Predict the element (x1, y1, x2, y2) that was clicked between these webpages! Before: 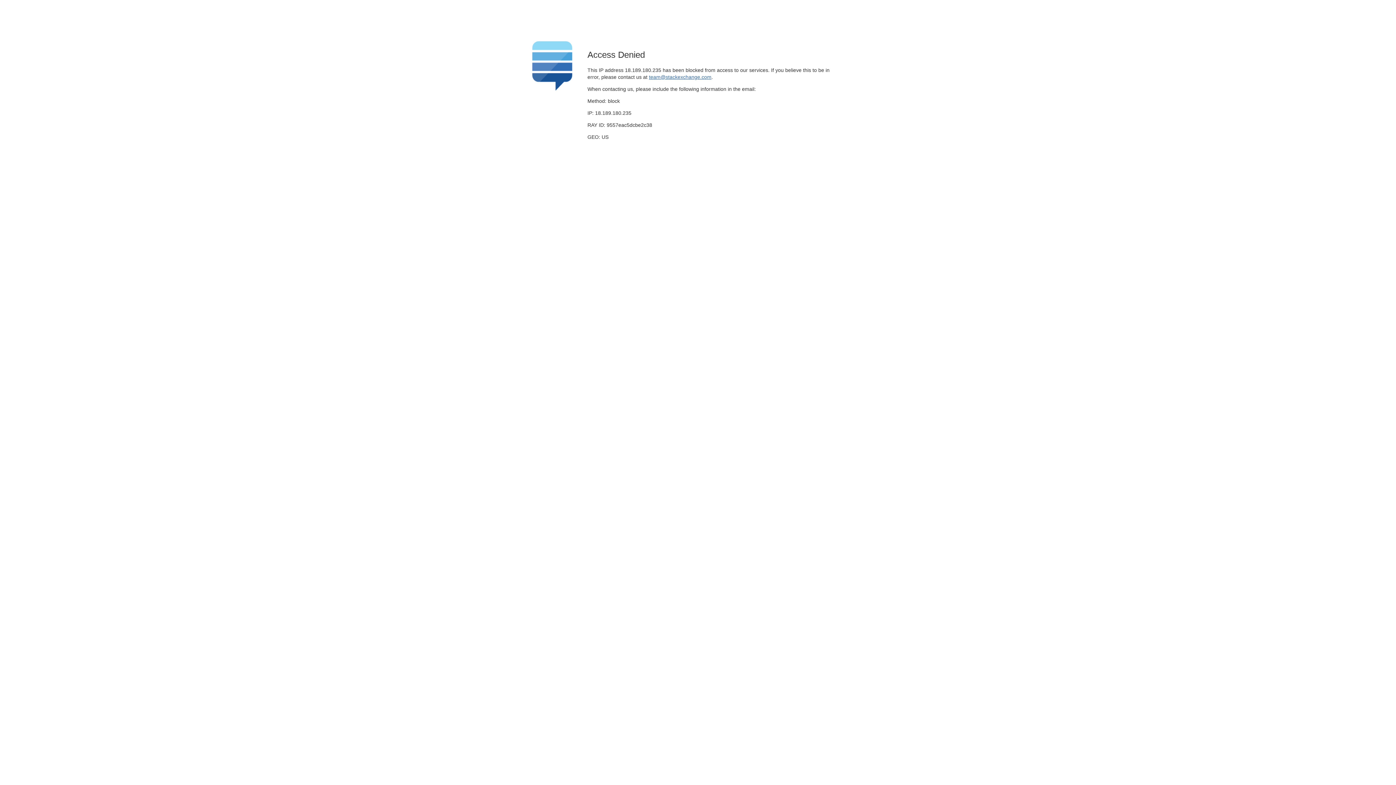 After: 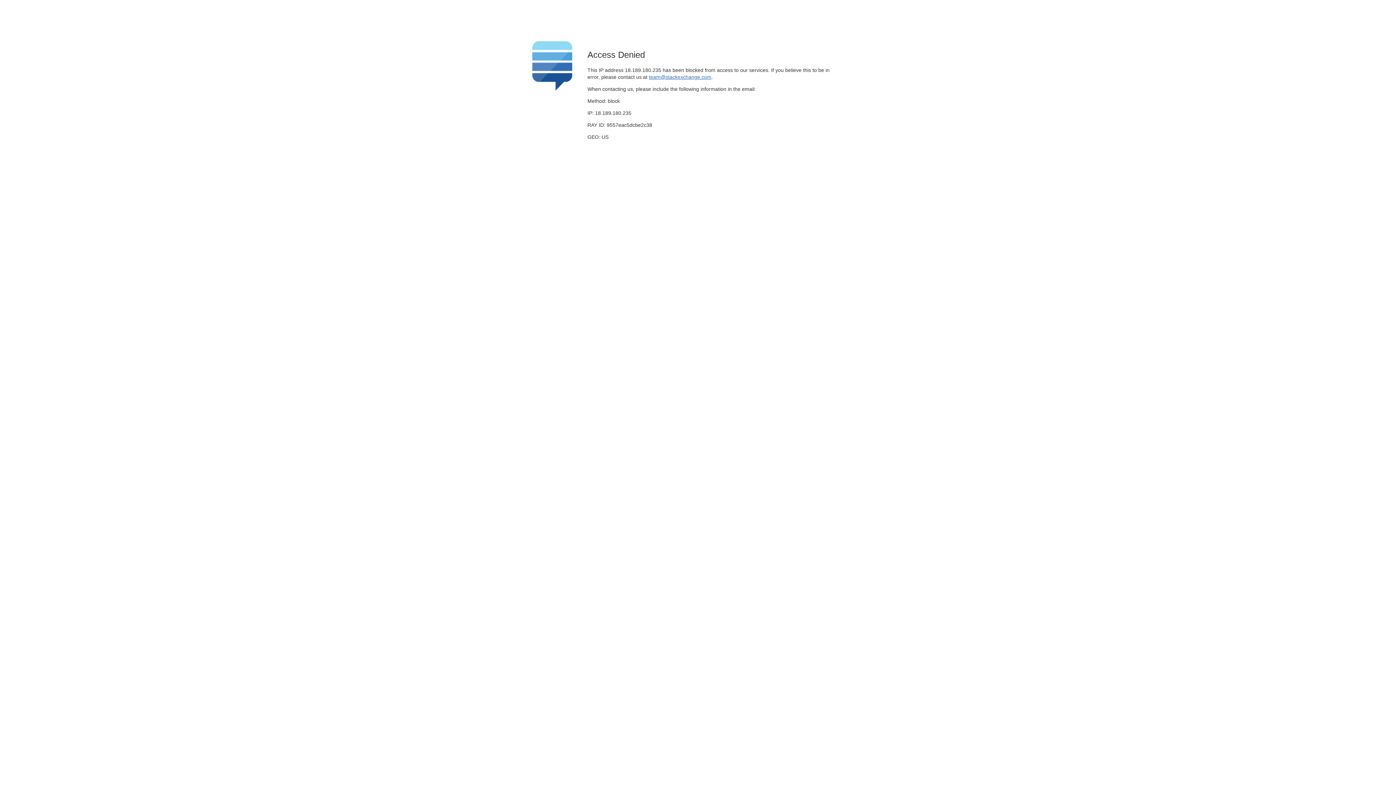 Action: label: team@stackexchange.com bbox: (649, 74, 711, 79)